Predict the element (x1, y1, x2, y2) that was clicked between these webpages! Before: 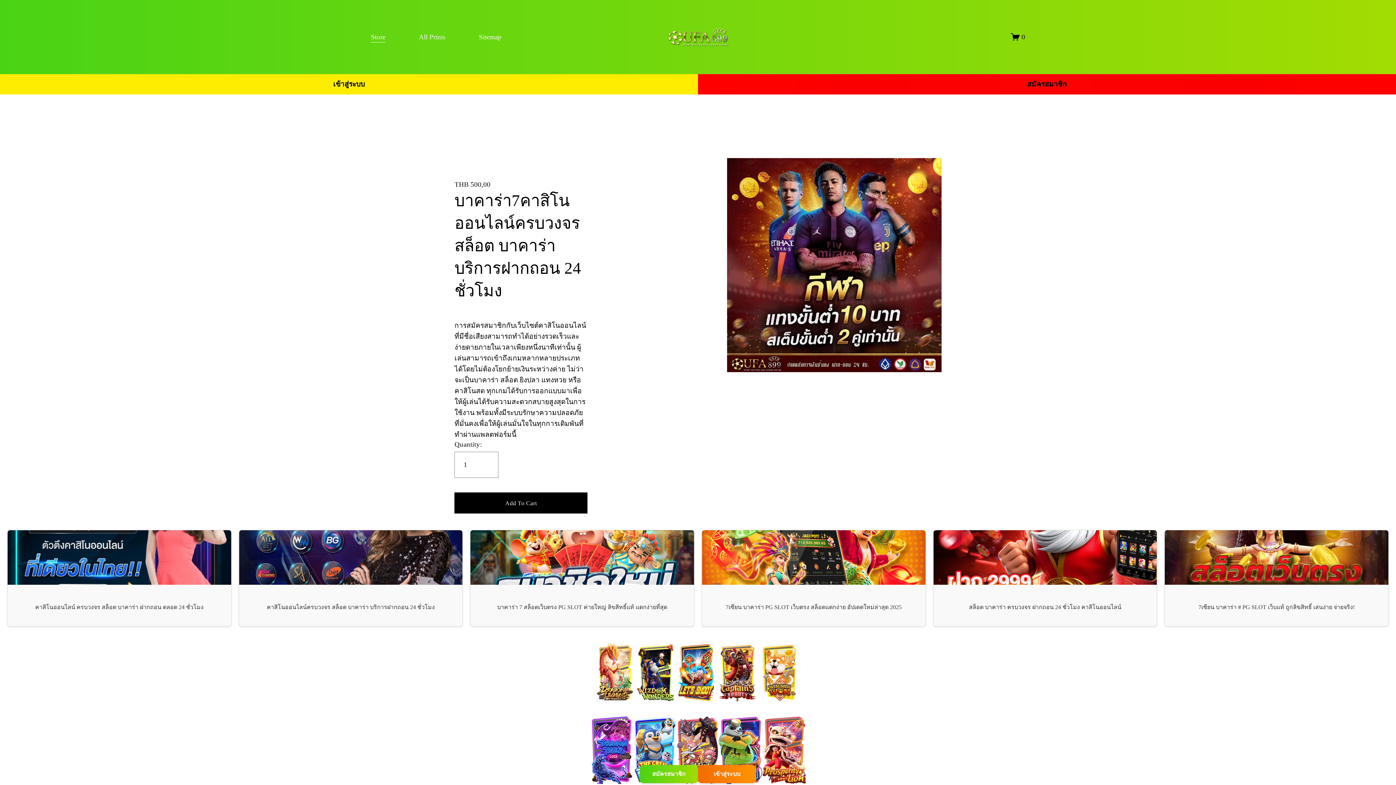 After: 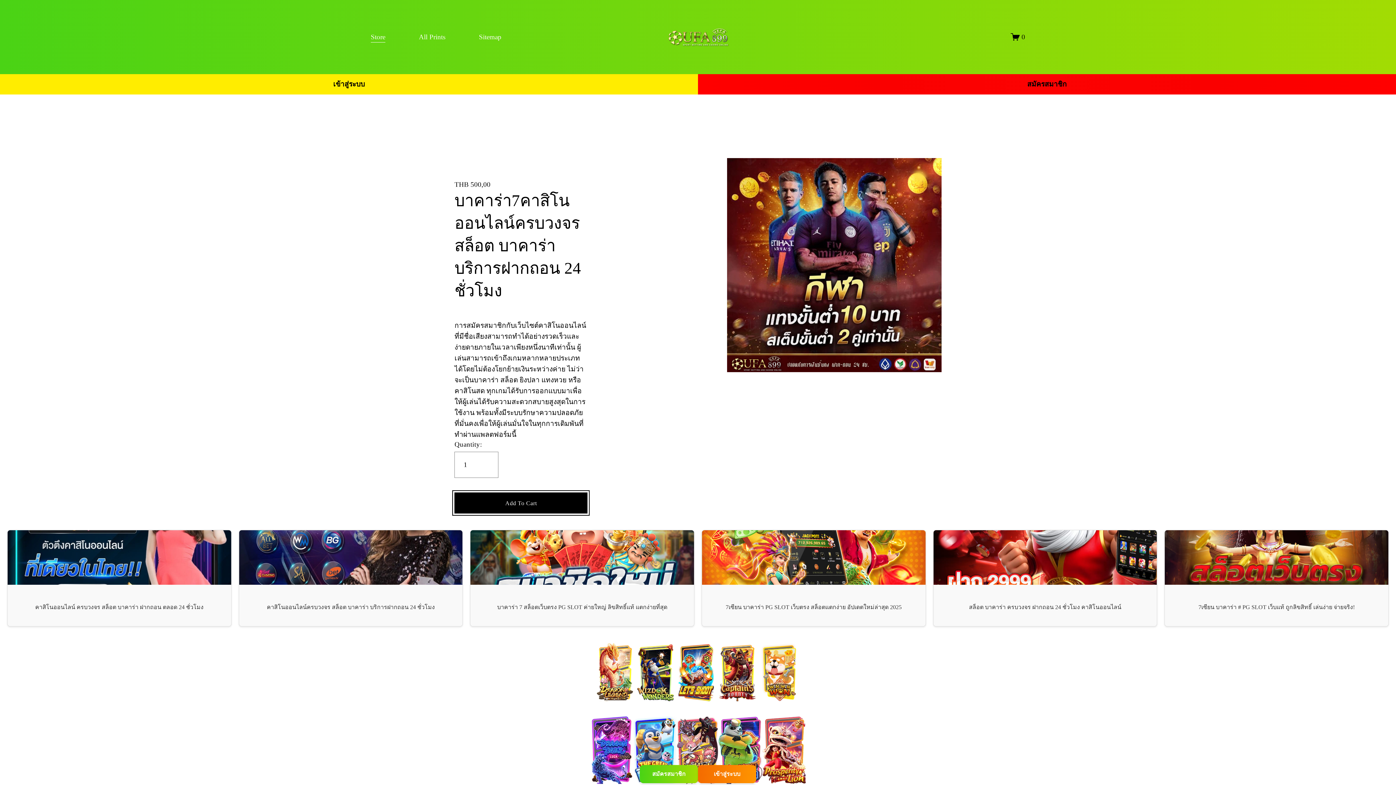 Action: label: Add To Cart bbox: (454, 499, 587, 506)